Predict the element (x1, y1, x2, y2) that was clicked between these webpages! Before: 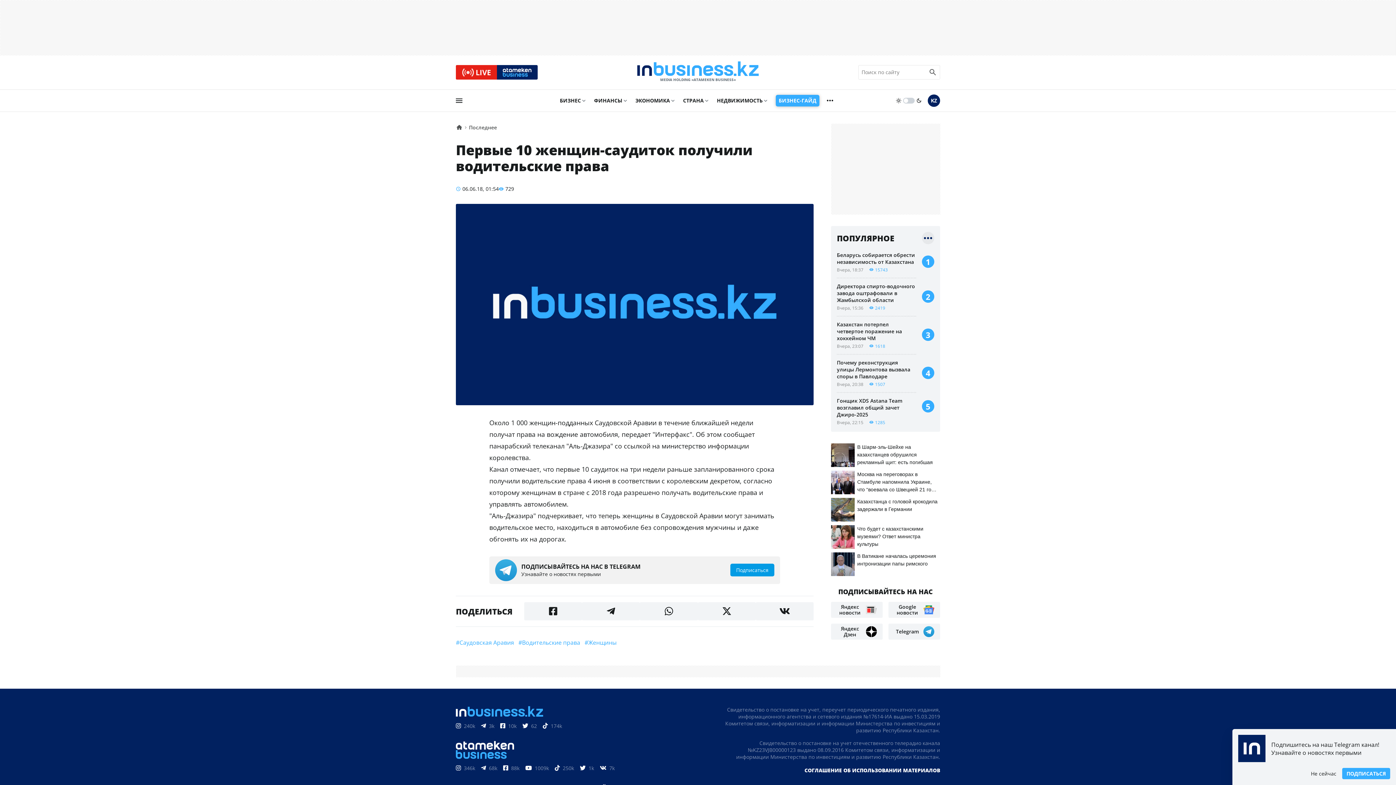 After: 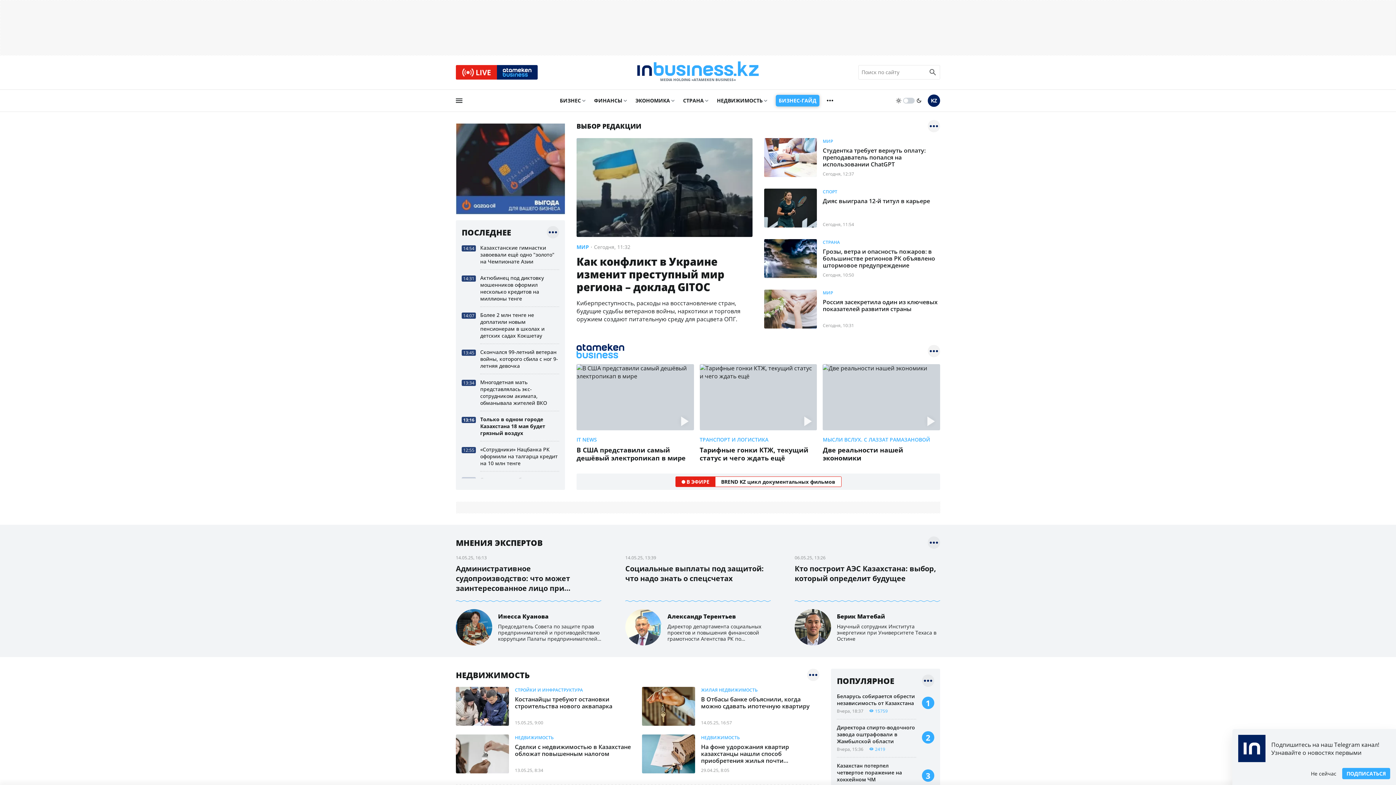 Action: bbox: (456, 123, 462, 131)